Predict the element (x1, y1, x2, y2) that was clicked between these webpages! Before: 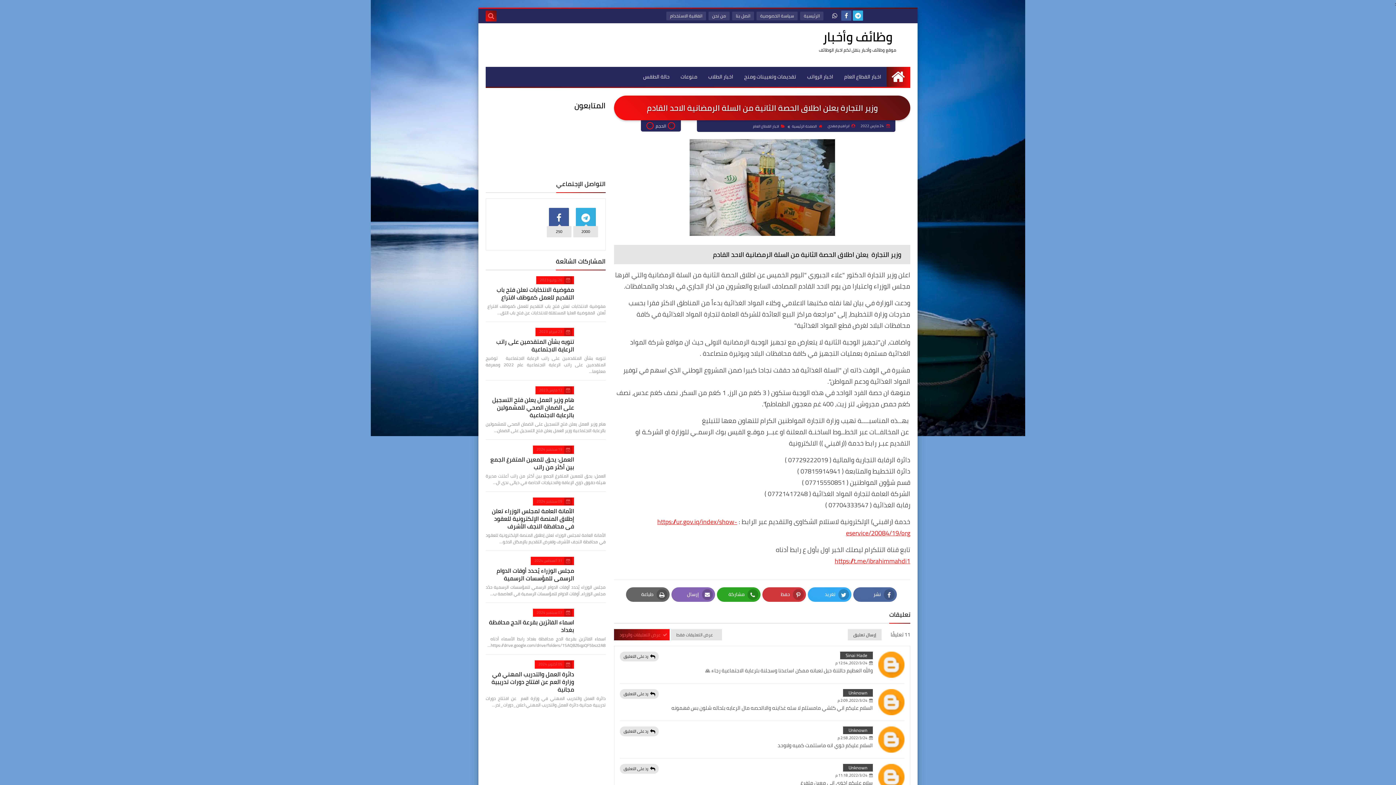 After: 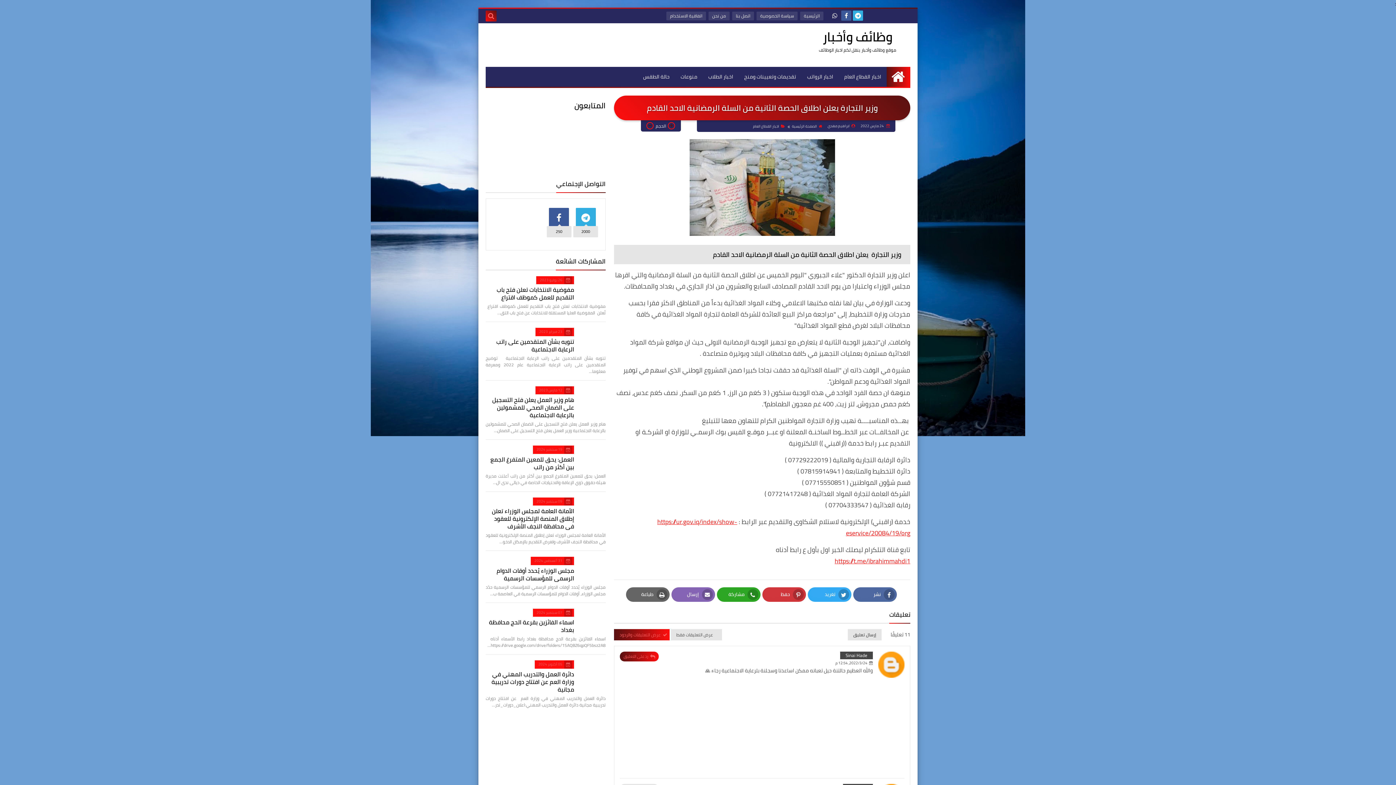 Action: bbox: (620, 652, 659, 661) label: رد على التعليق